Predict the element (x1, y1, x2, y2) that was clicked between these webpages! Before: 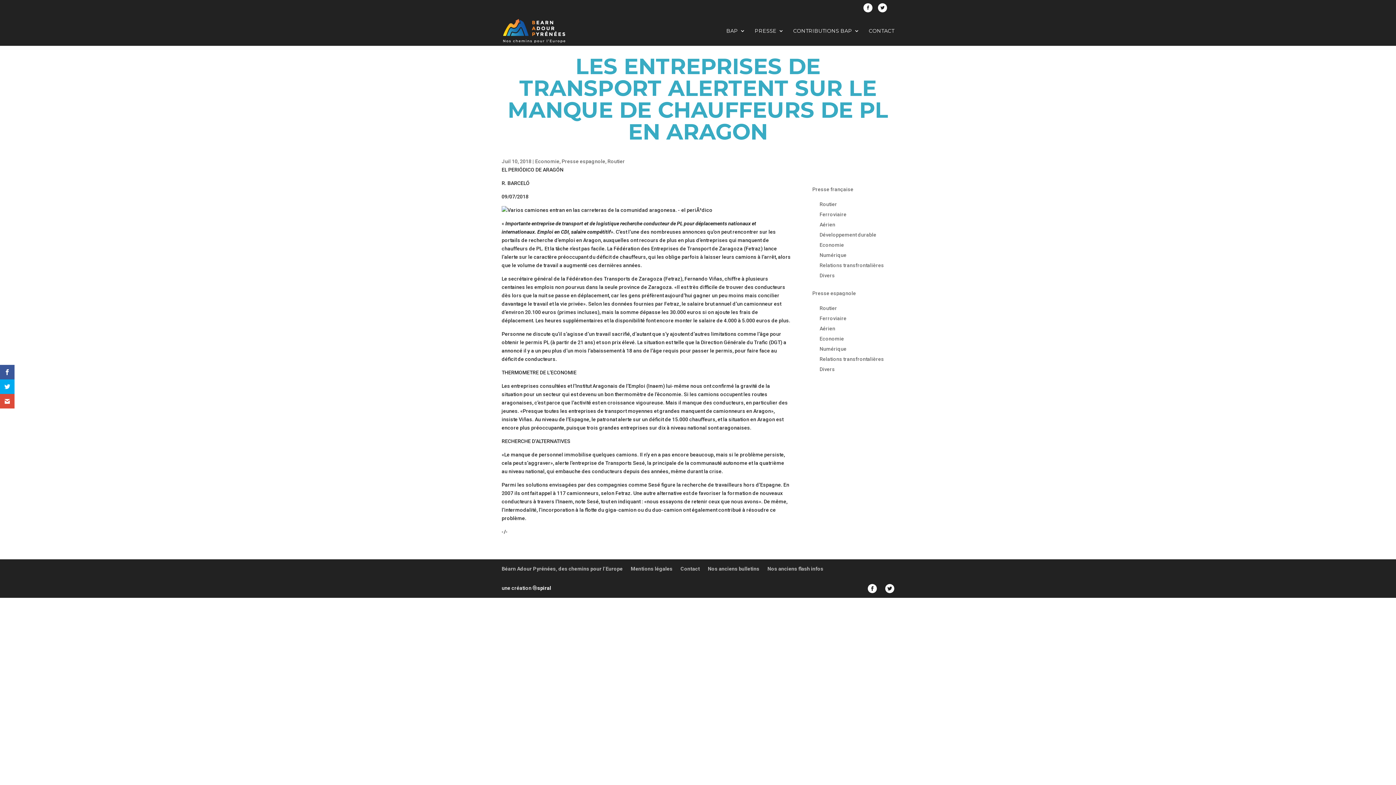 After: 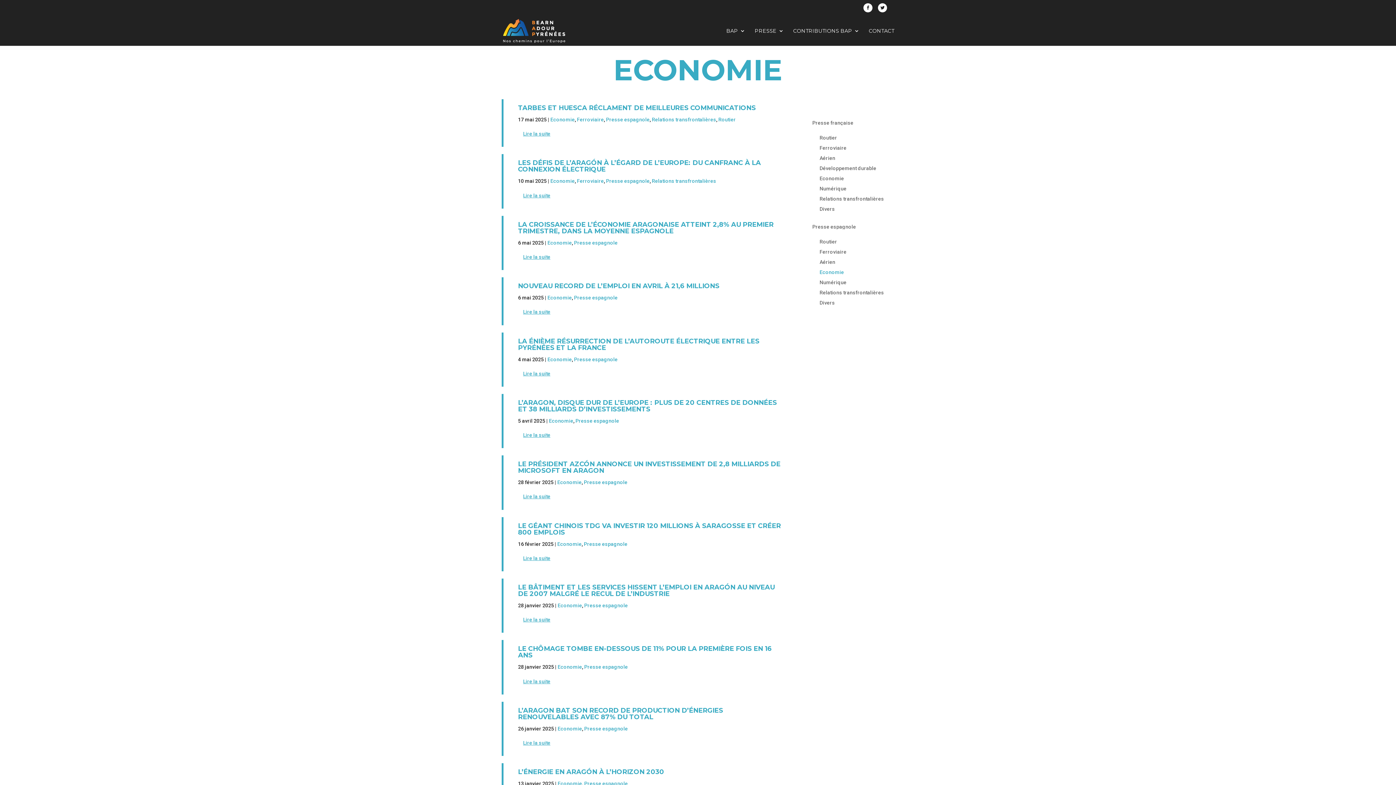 Action: bbox: (535, 158, 559, 164) label: Economie